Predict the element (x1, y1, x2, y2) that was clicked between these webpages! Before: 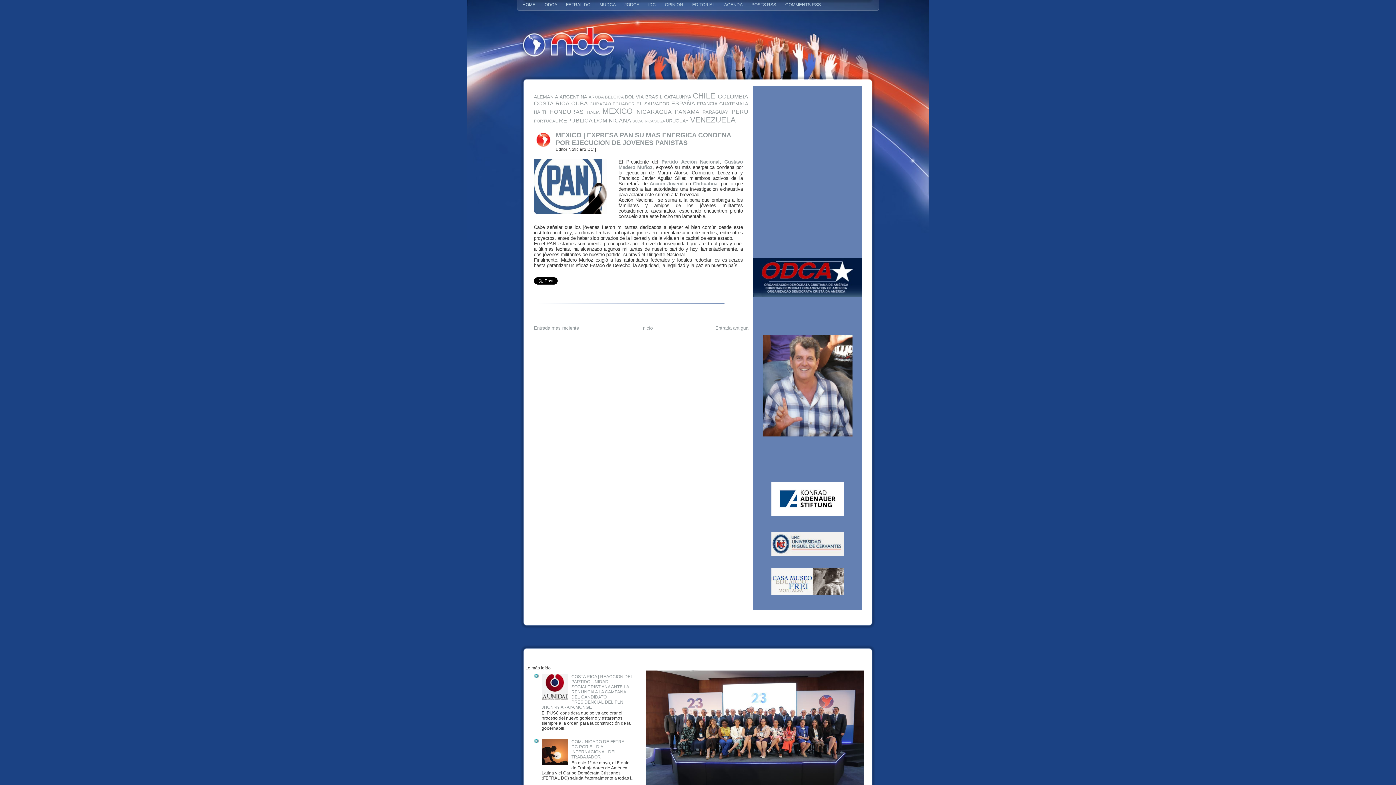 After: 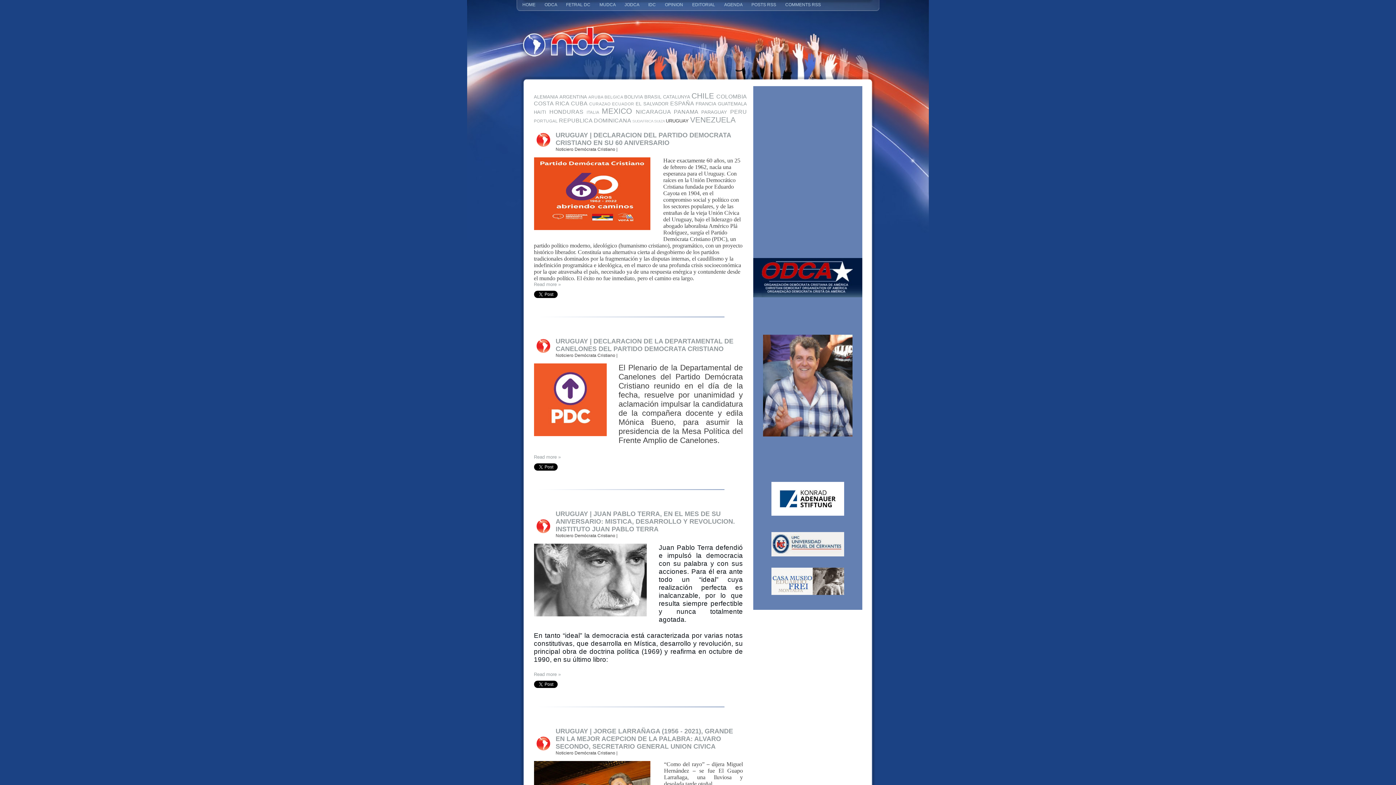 Action: bbox: (666, 118, 690, 123) label: URUGUAY 